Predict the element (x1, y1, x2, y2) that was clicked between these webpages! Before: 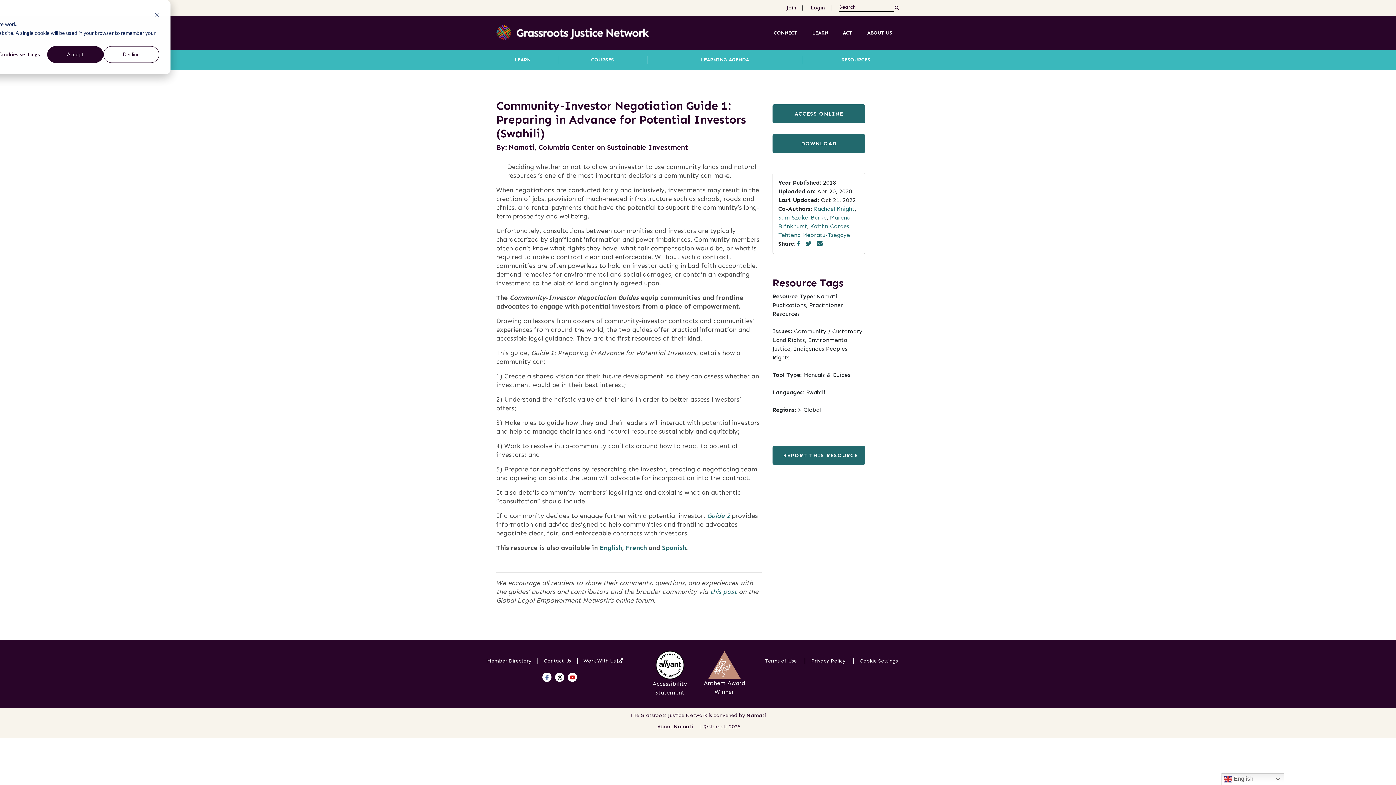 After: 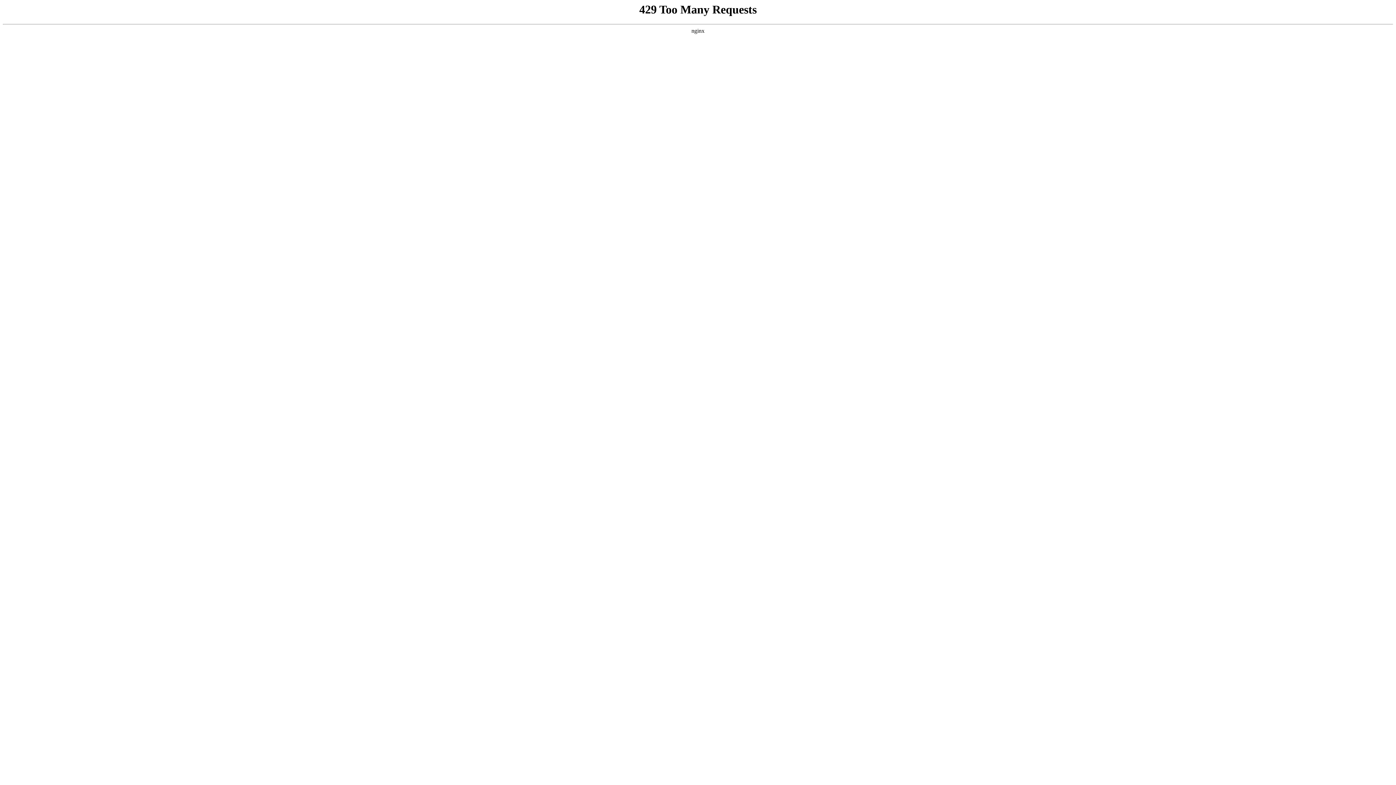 Action: label: Tehtena Mebratu-Tsegaye bbox: (778, 231, 850, 238)